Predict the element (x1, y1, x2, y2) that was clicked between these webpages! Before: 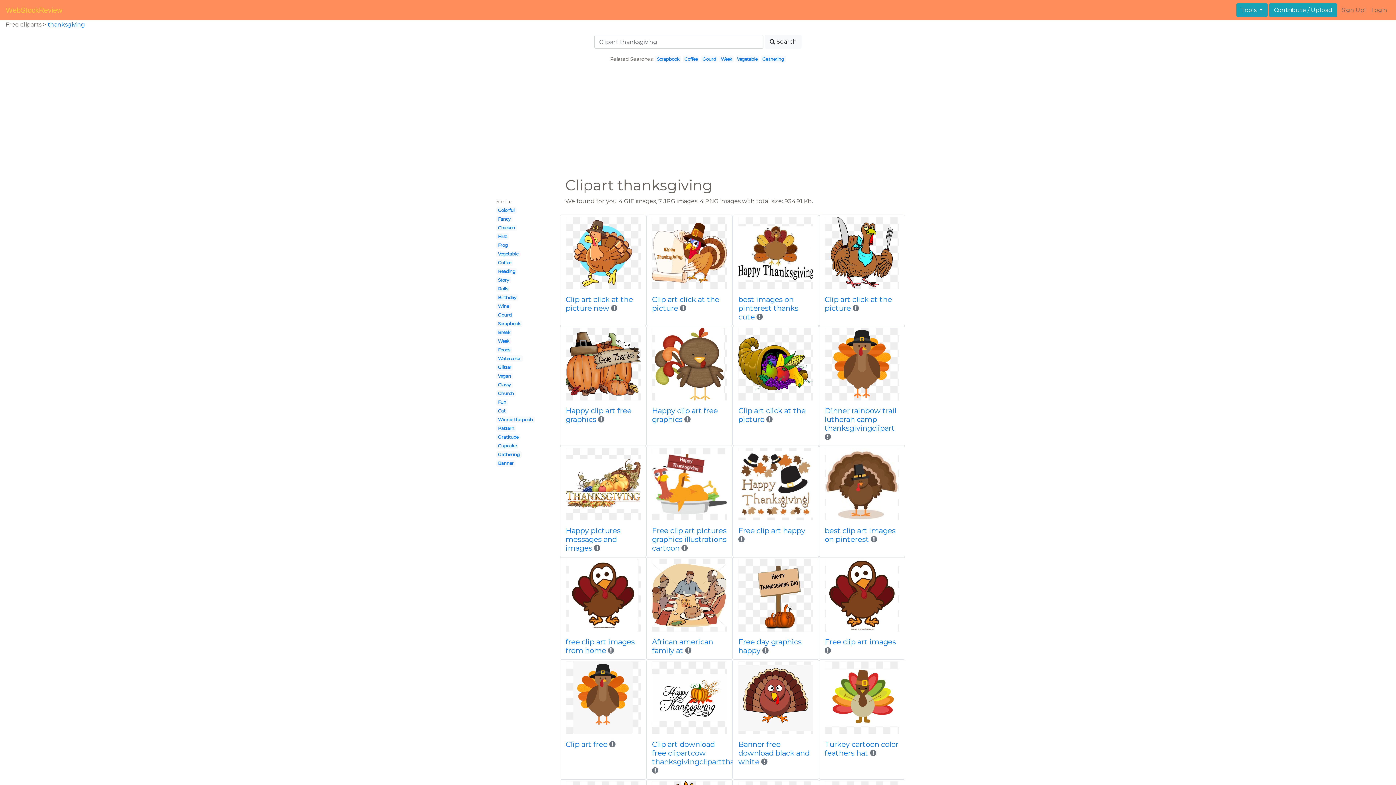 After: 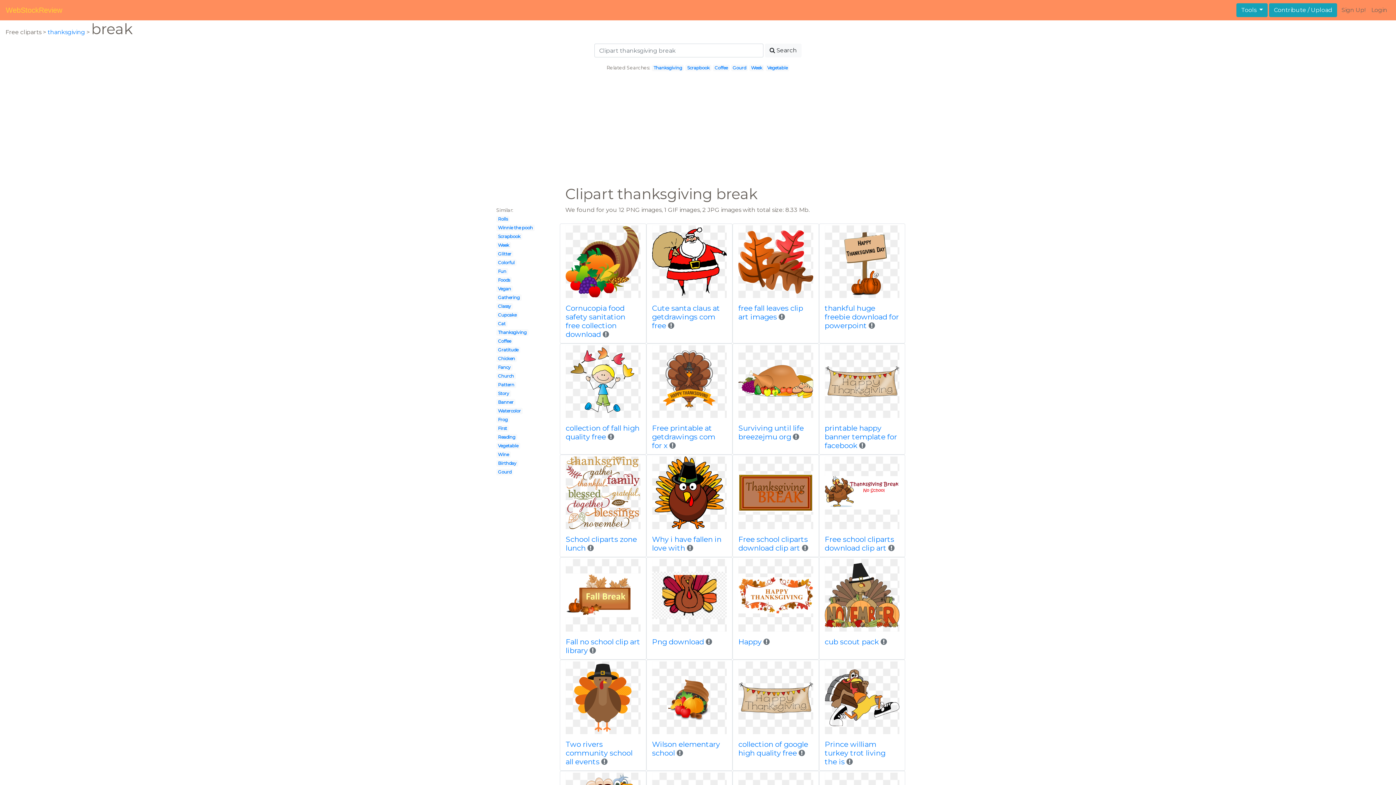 Action: label: Break bbox: (498, 329, 510, 335)